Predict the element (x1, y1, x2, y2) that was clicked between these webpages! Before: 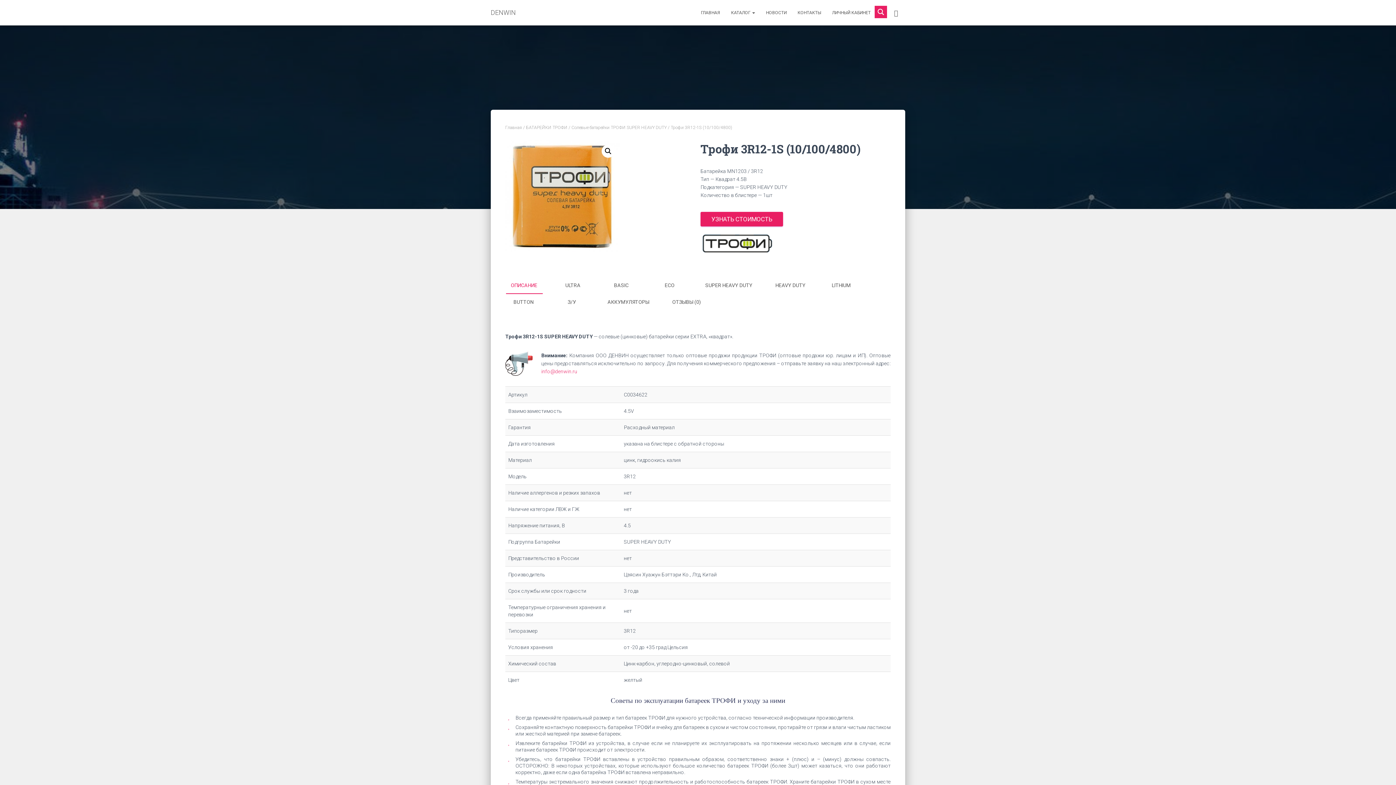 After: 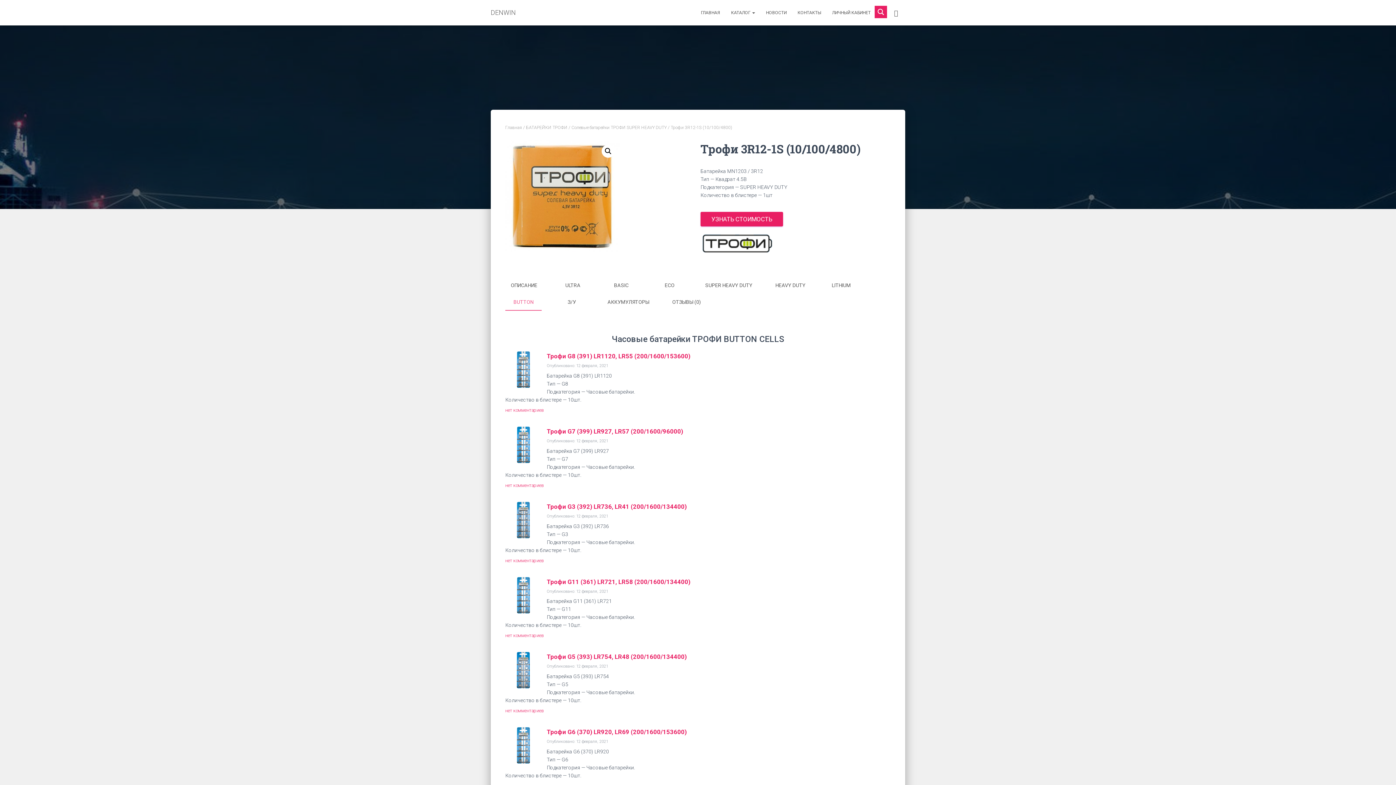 Action: label: BUTTON bbox: (505, 294, 541, 310)